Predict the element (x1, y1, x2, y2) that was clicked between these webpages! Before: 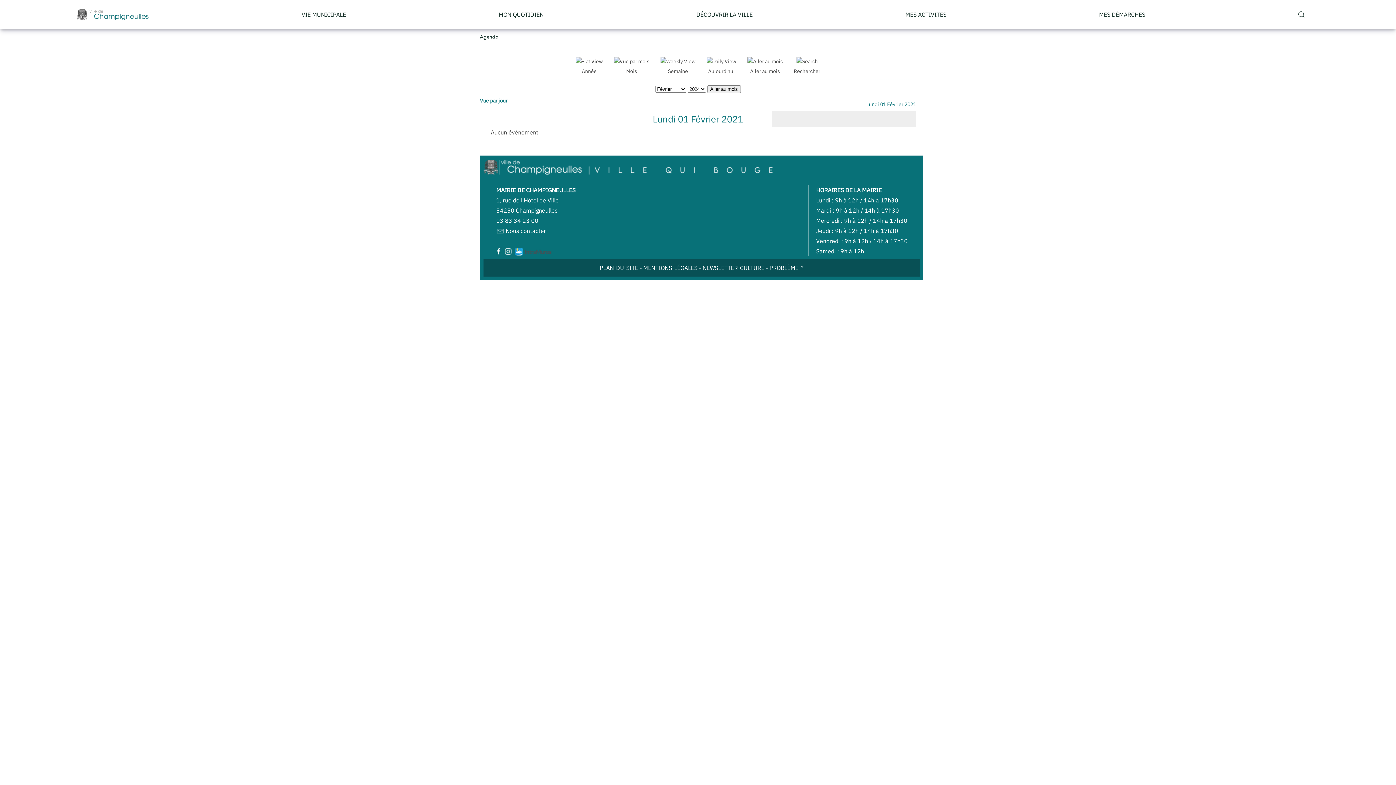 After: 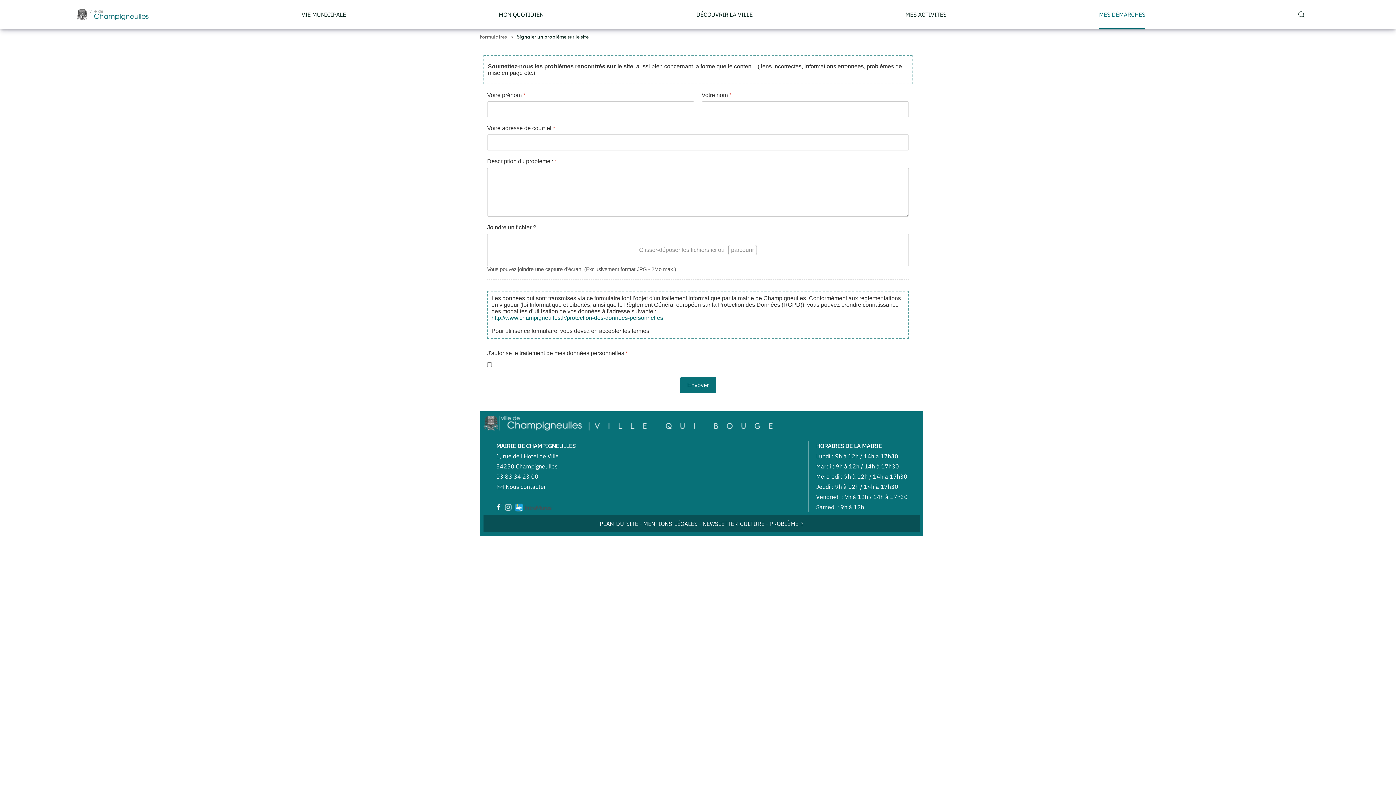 Action: bbox: (769, 264, 803, 271) label: PROBLÈME ?